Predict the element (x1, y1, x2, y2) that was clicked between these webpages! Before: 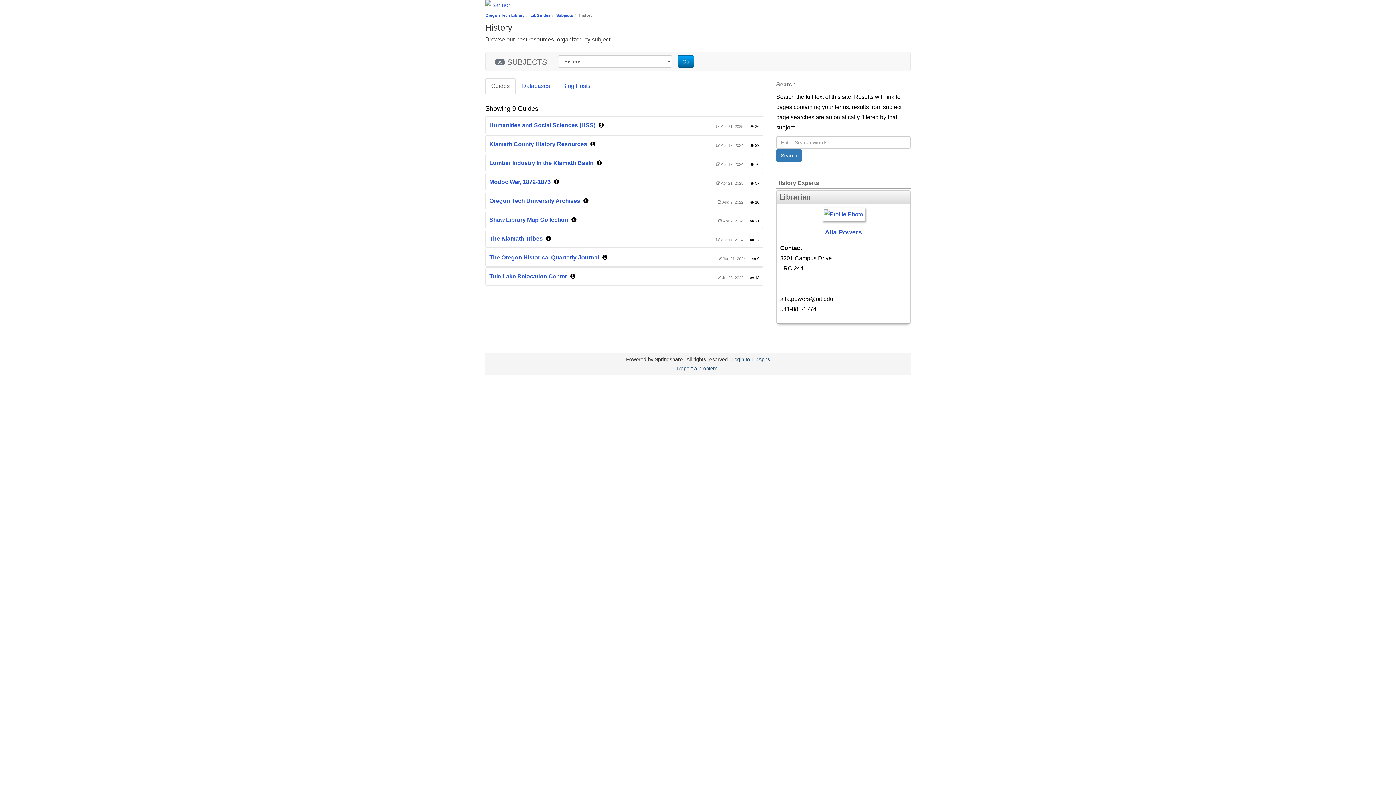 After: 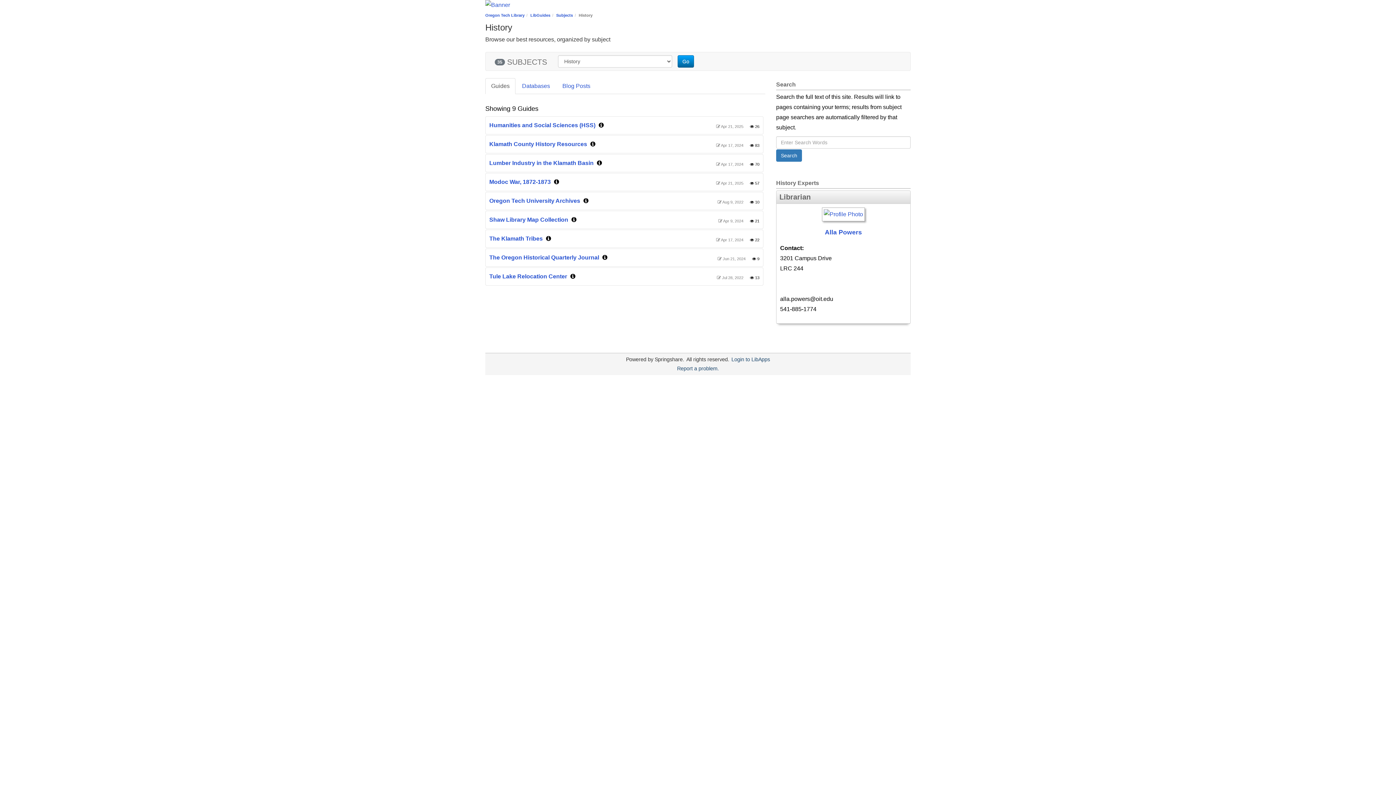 Action: bbox: (677, 55, 694, 67) label: Go